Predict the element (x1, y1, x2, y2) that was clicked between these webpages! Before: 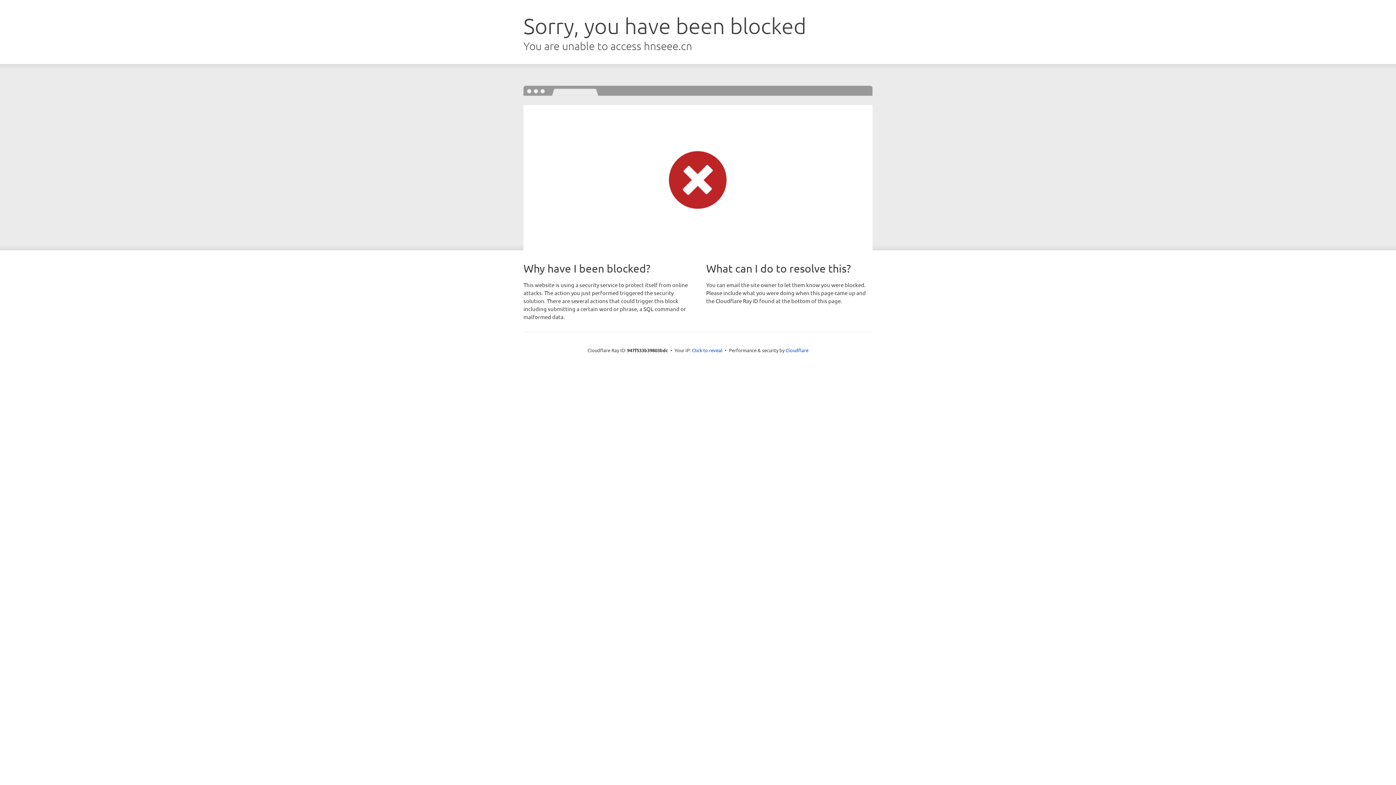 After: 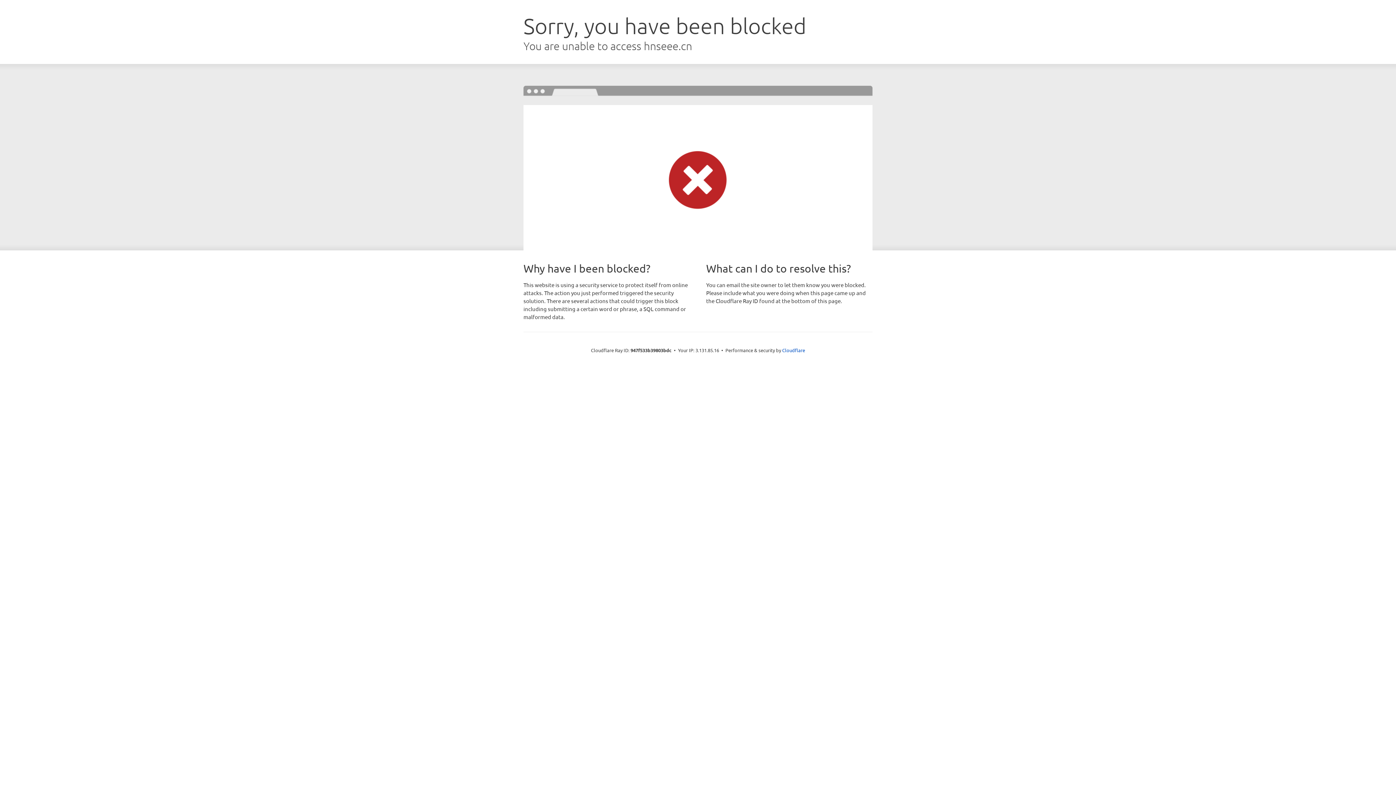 Action: bbox: (692, 346, 722, 353) label: Click to reveal